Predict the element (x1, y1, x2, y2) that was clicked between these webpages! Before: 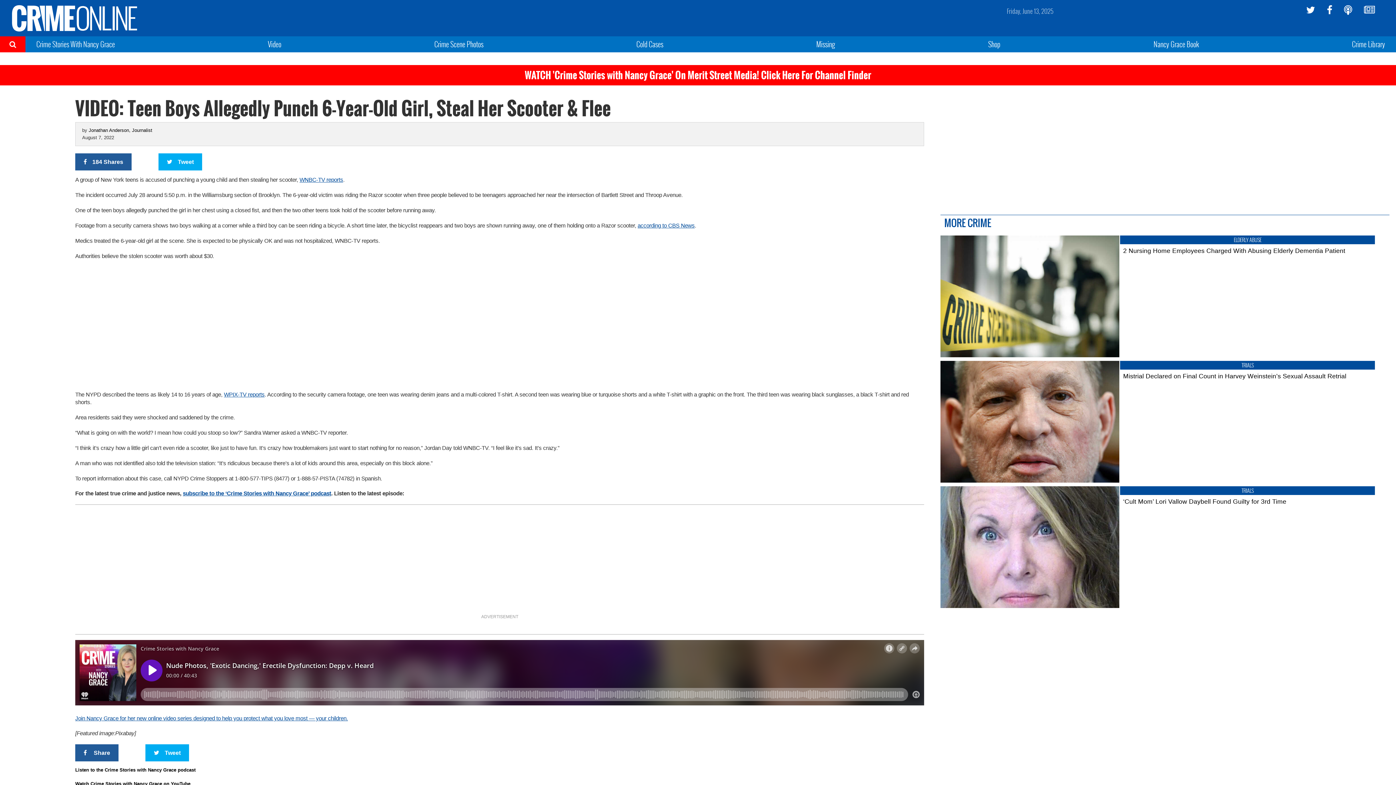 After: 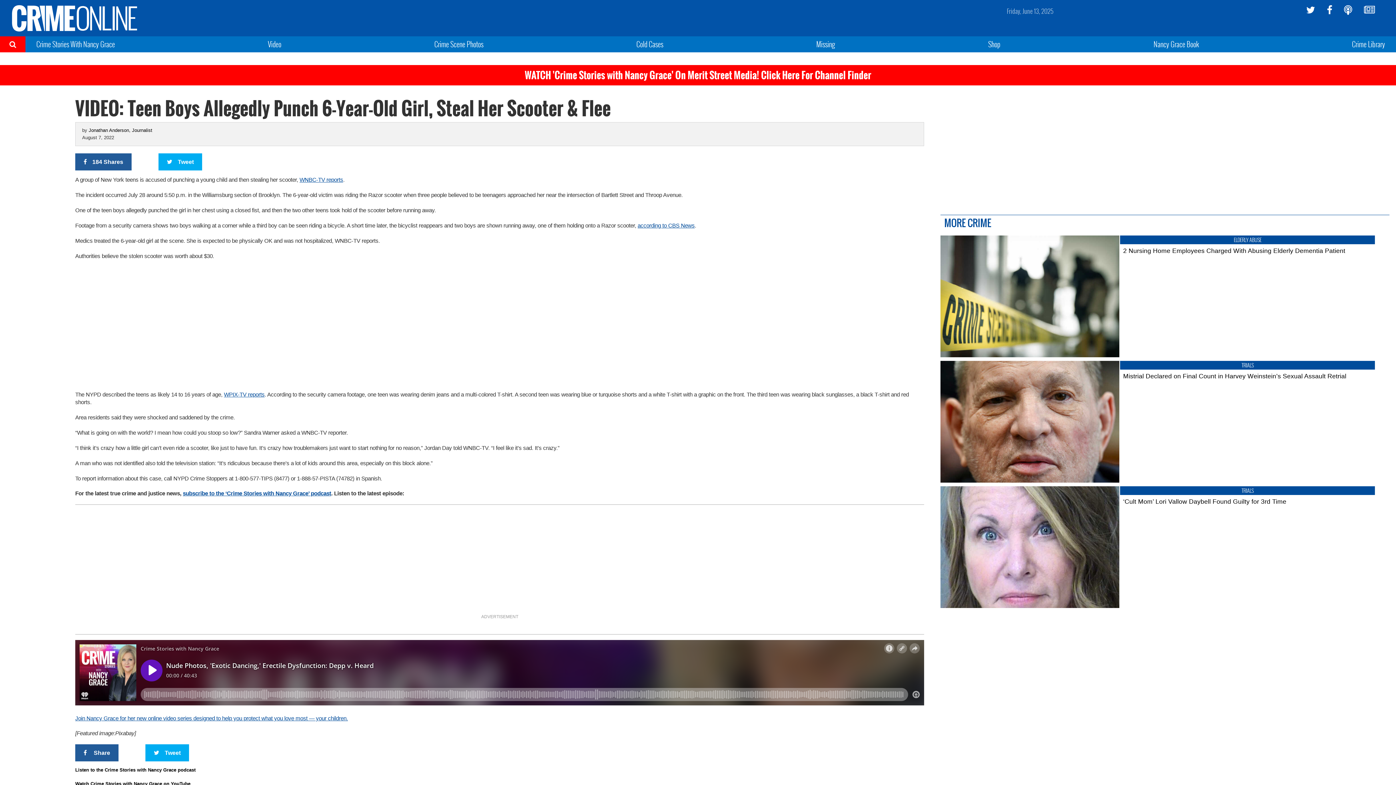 Action: label: Tweet bbox: (158, 153, 202, 170)